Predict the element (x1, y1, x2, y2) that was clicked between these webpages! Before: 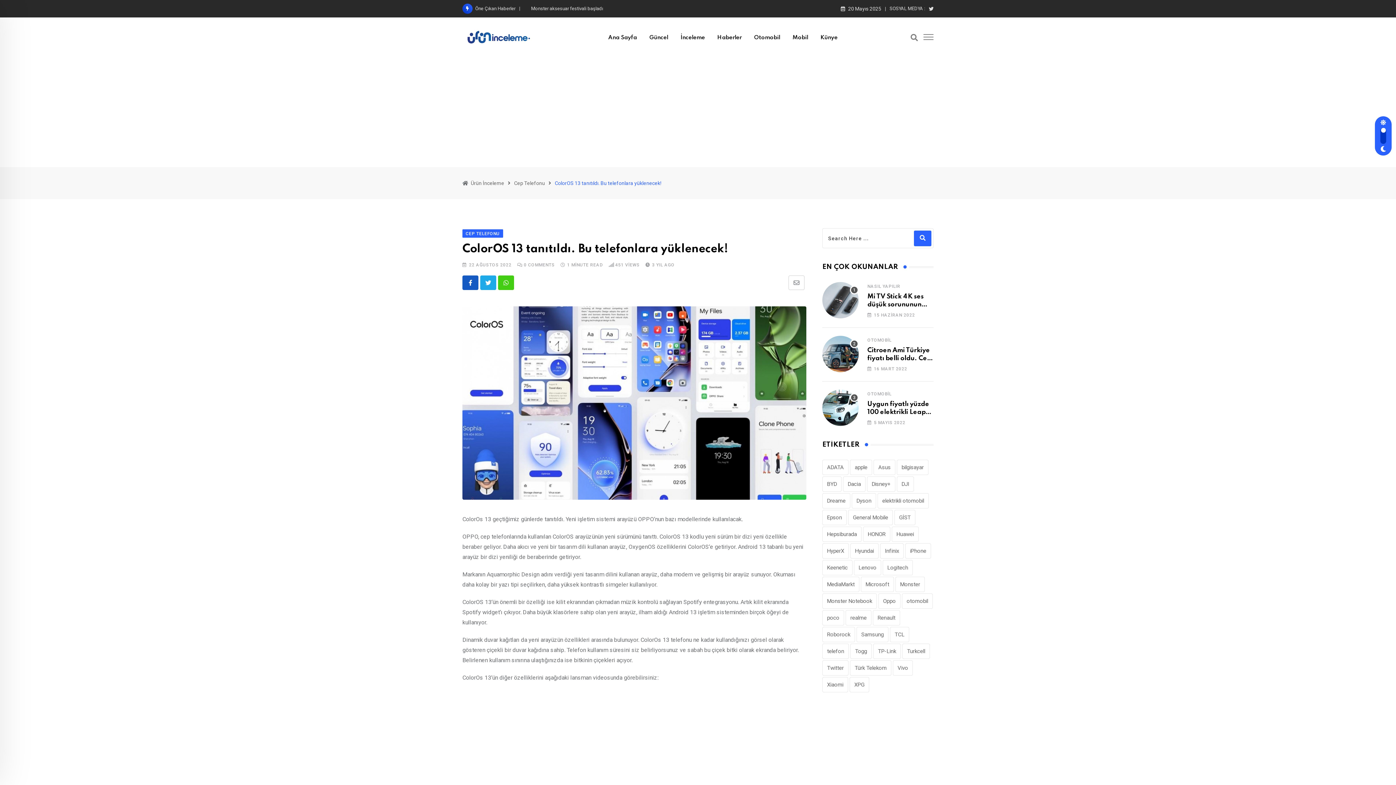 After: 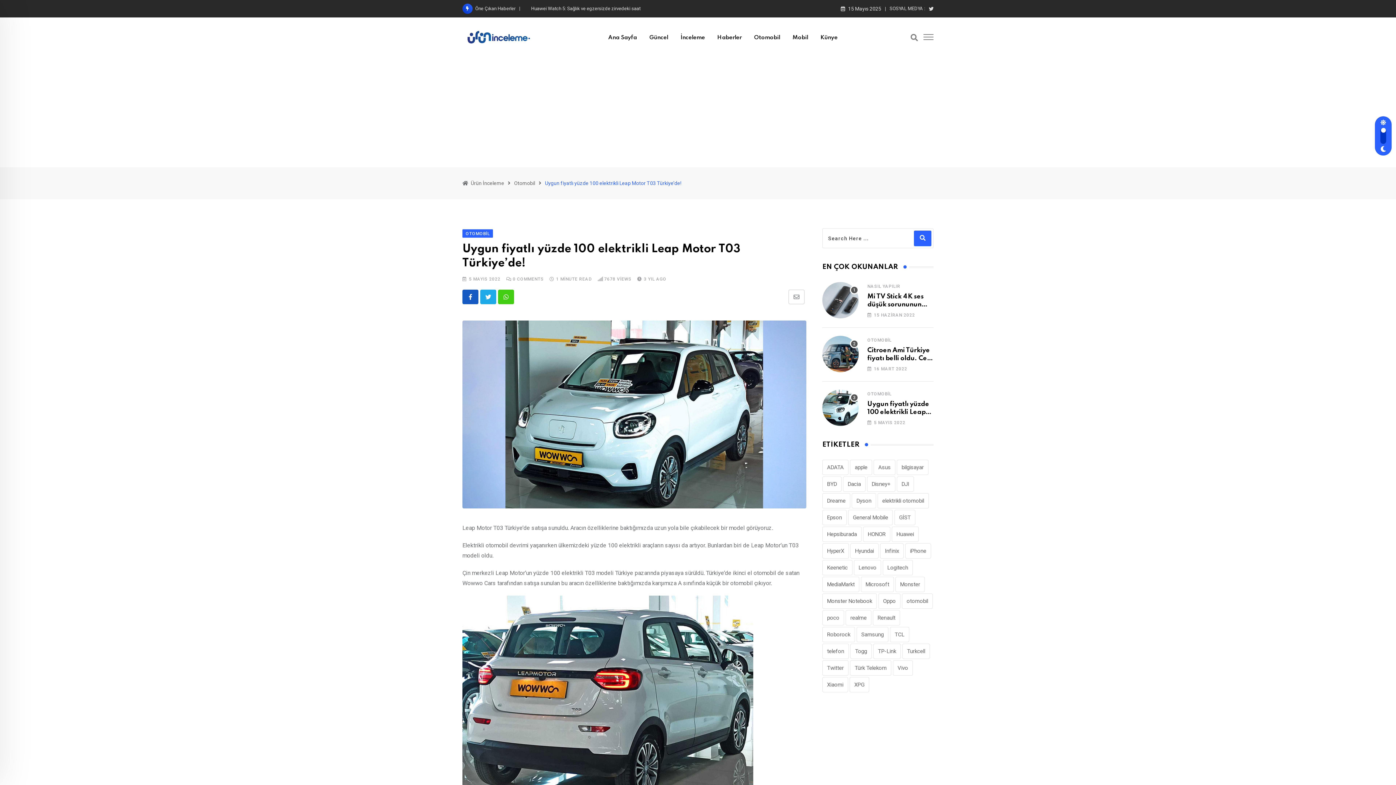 Action: bbox: (822, 389, 858, 426)